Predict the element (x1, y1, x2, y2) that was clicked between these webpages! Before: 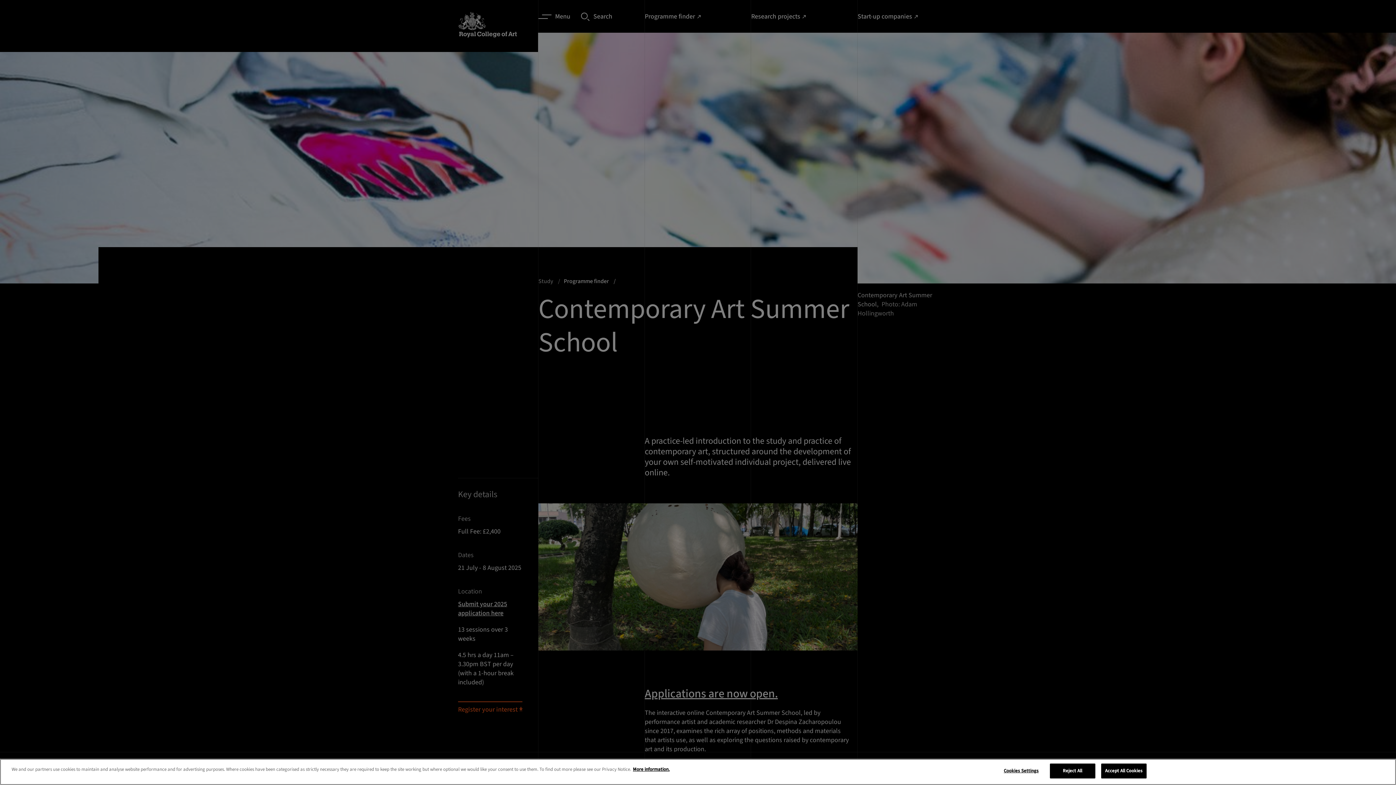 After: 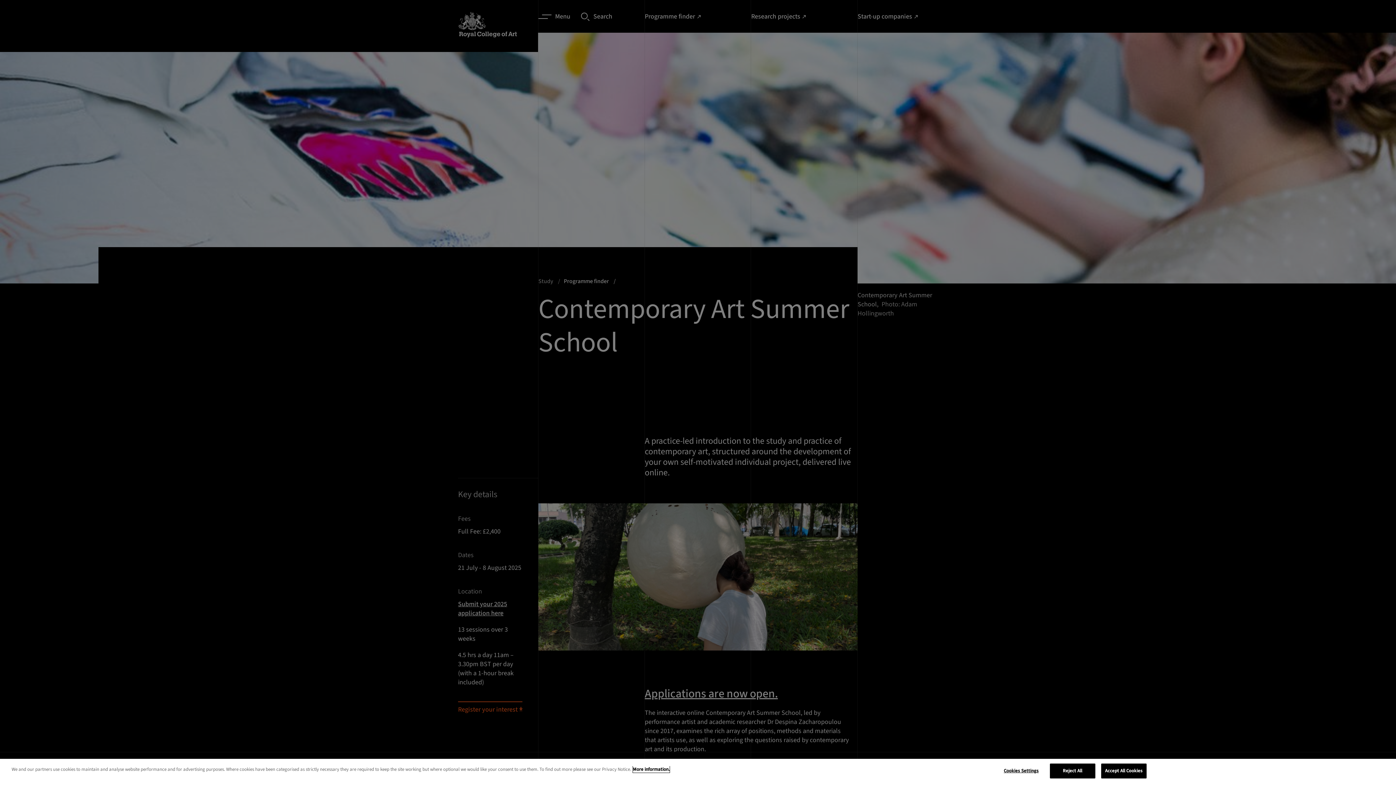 Action: label: More information about your privacy, opens in a new tab bbox: (633, 766, 669, 773)